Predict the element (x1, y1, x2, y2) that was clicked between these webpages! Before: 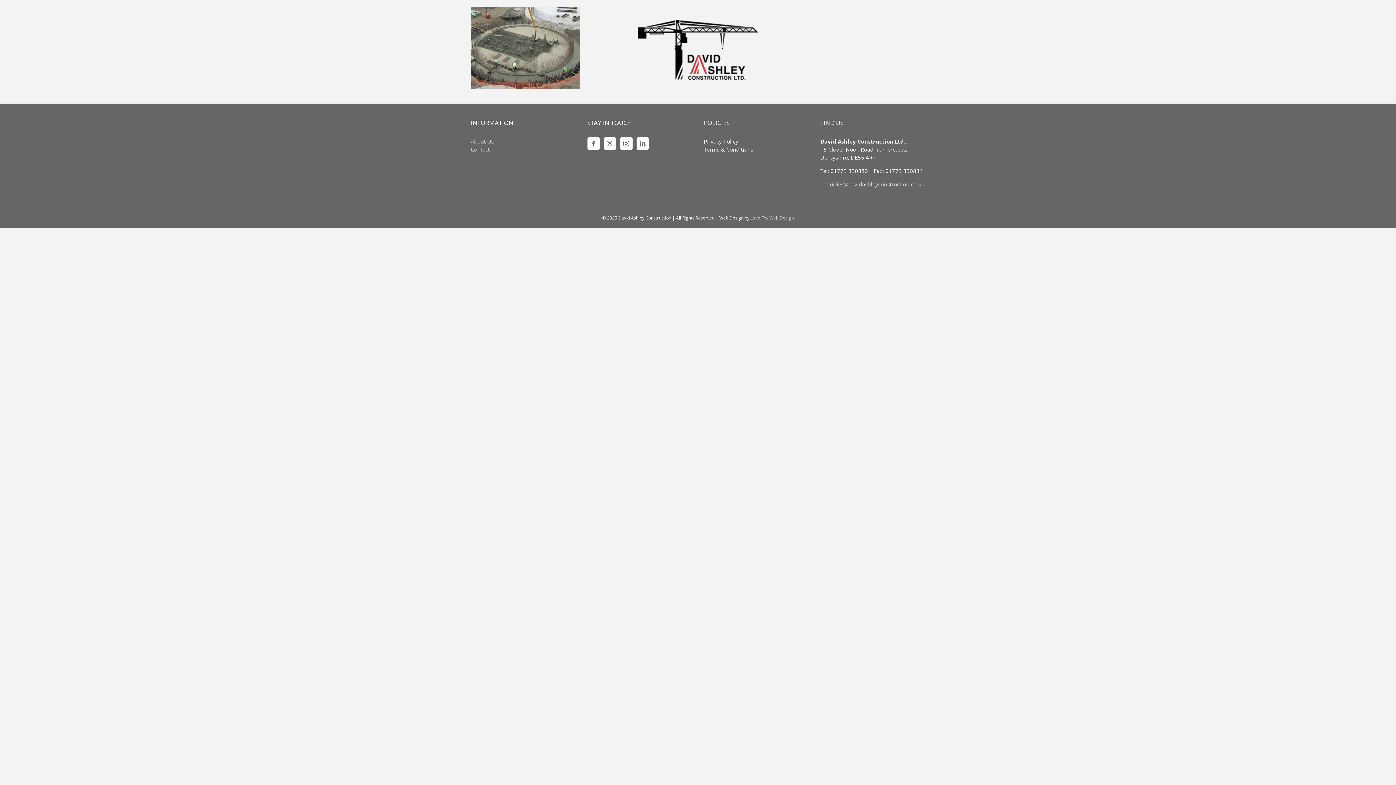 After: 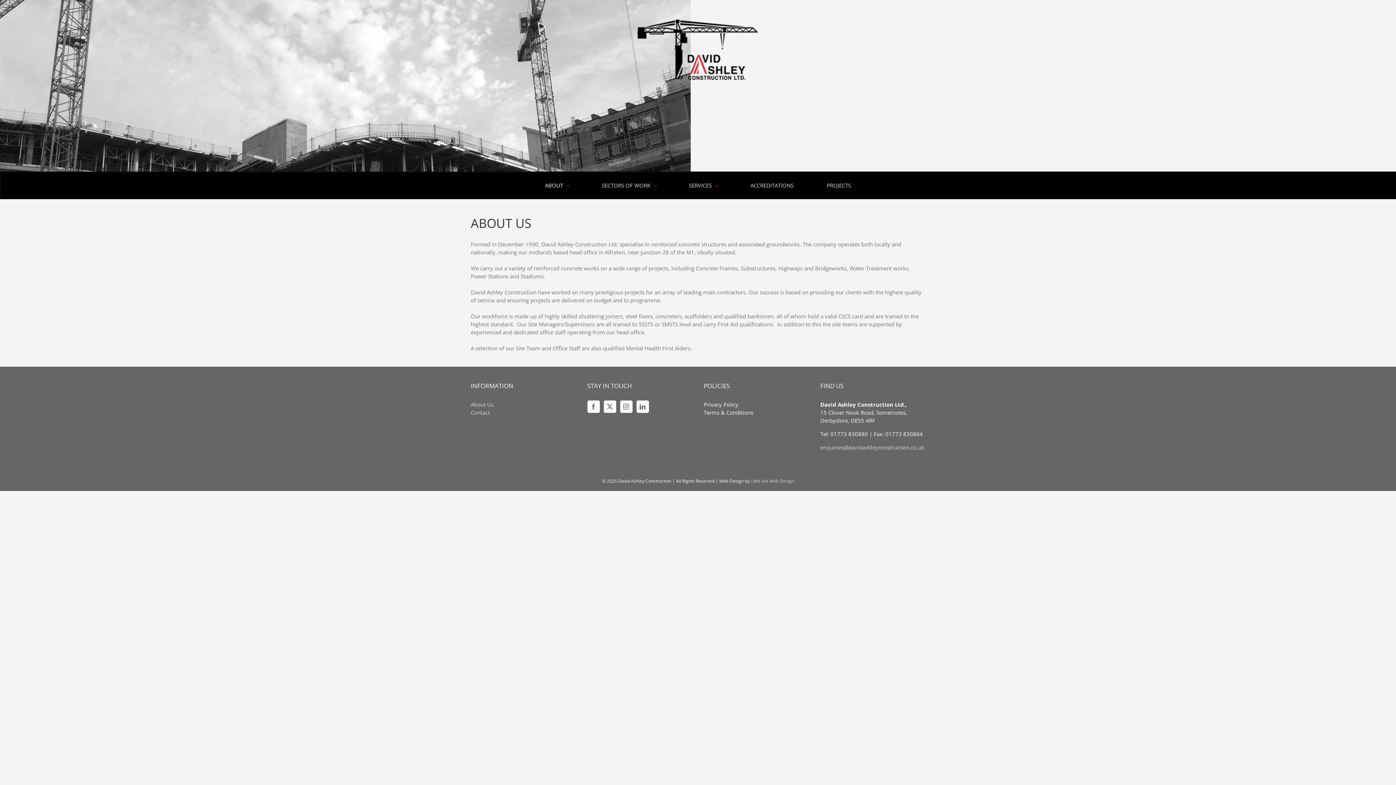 Action: label: About Us bbox: (470, 137, 493, 145)